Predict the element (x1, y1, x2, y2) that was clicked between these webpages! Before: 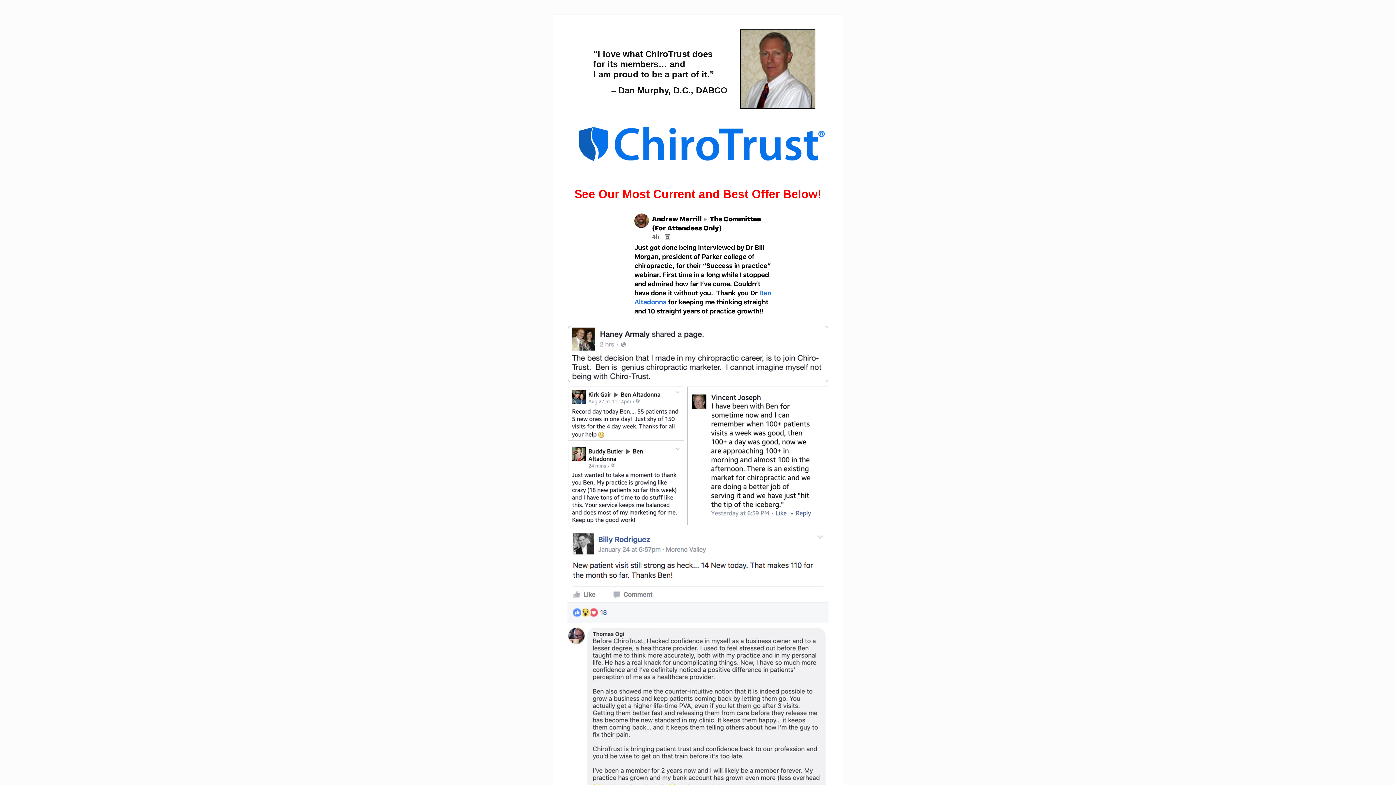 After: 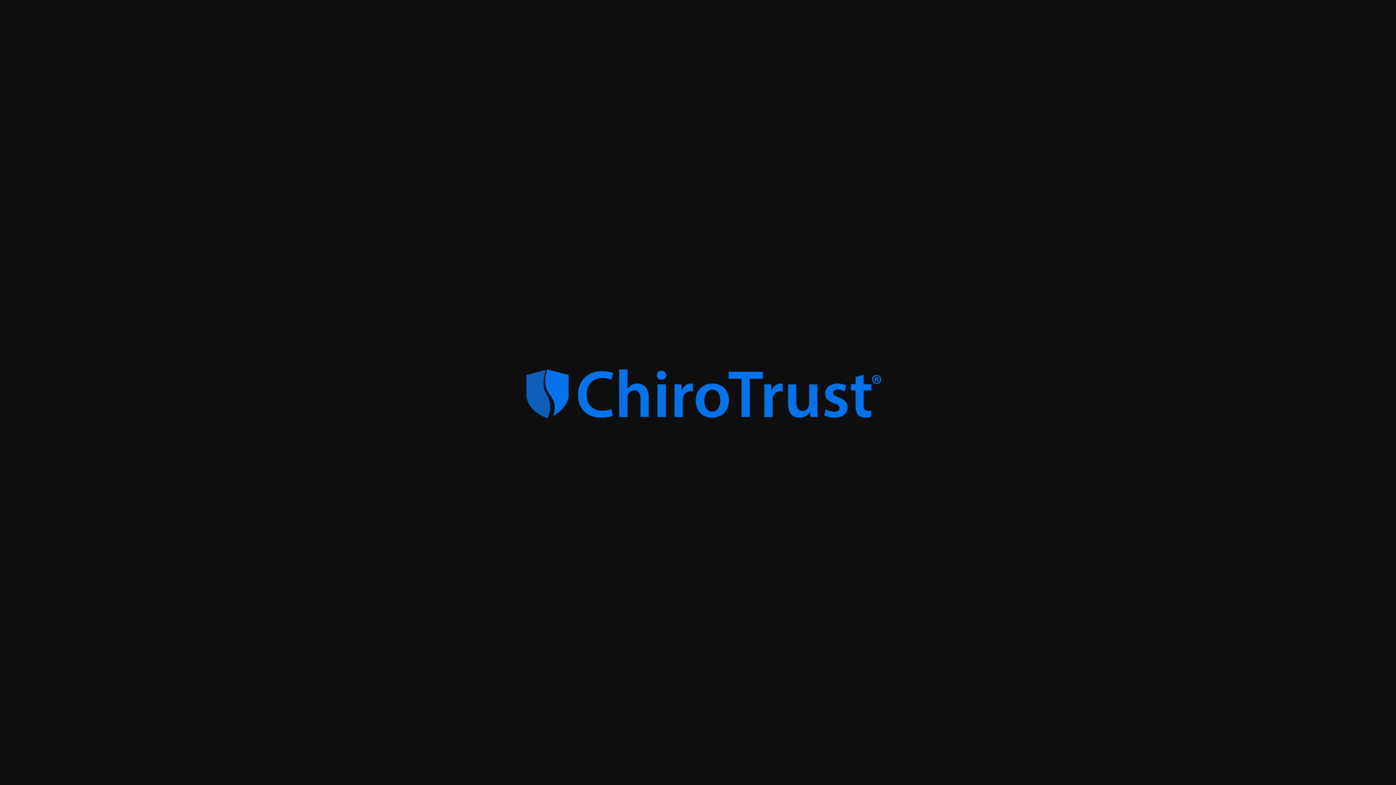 Action: bbox: (567, 159, 828, 165)